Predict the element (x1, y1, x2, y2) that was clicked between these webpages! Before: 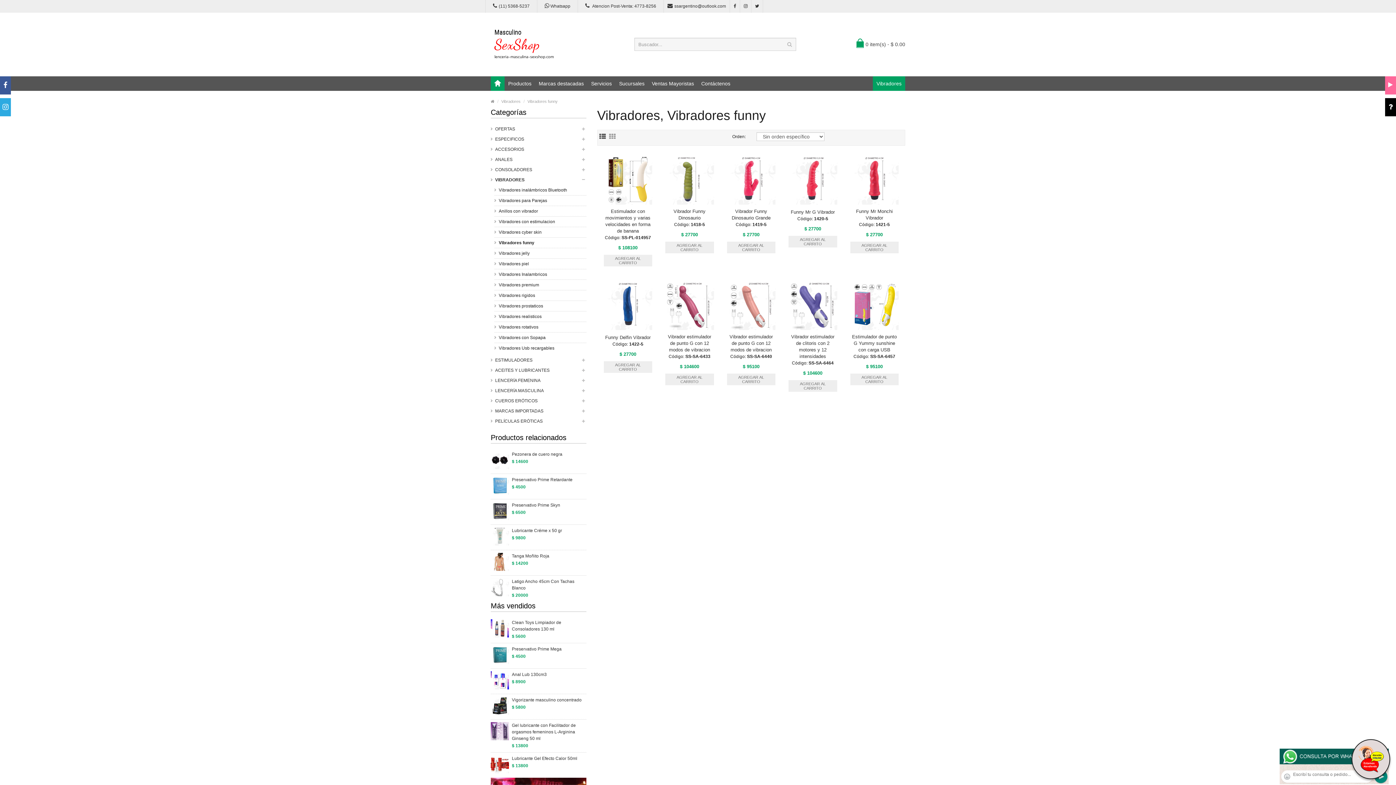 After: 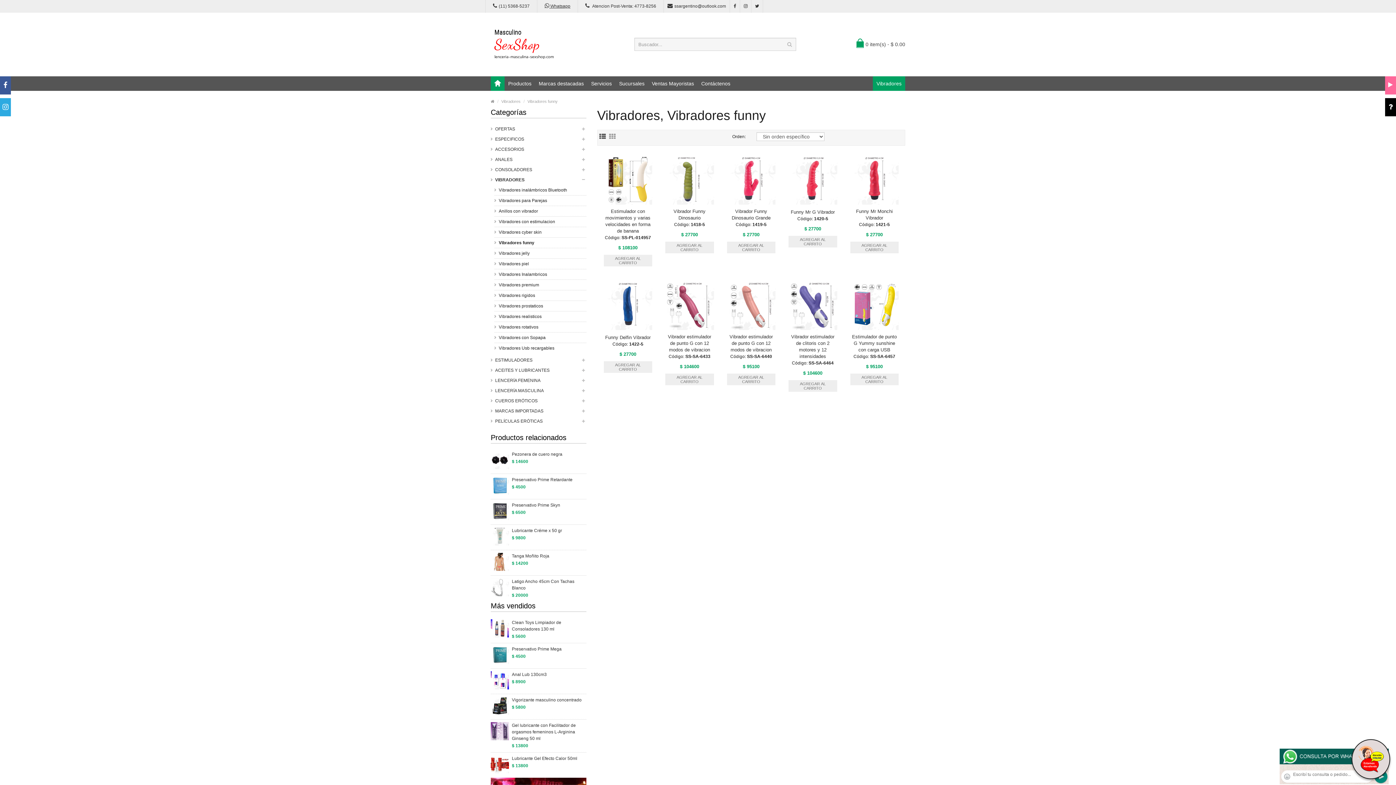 Action: label:  Whatsapp bbox: (541, 0, 574, 12)